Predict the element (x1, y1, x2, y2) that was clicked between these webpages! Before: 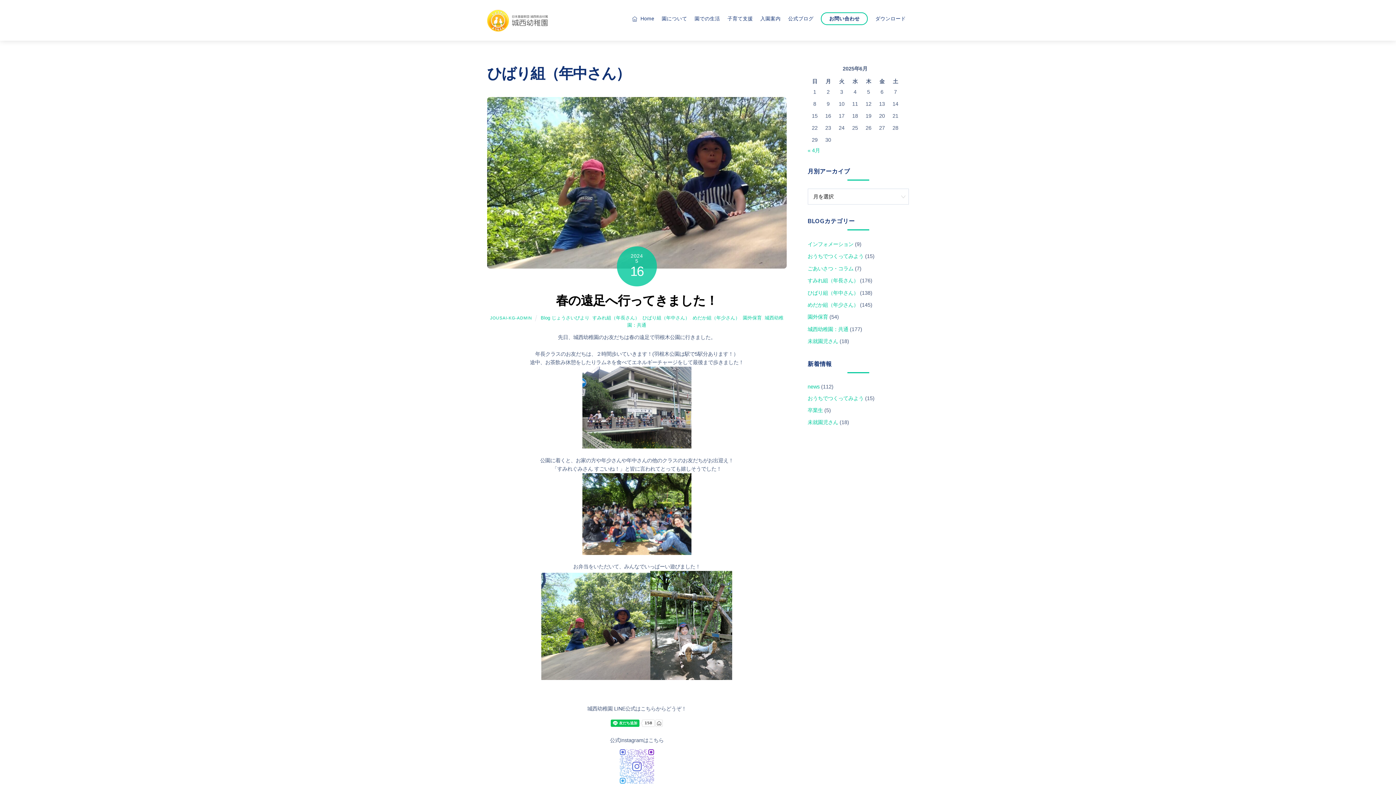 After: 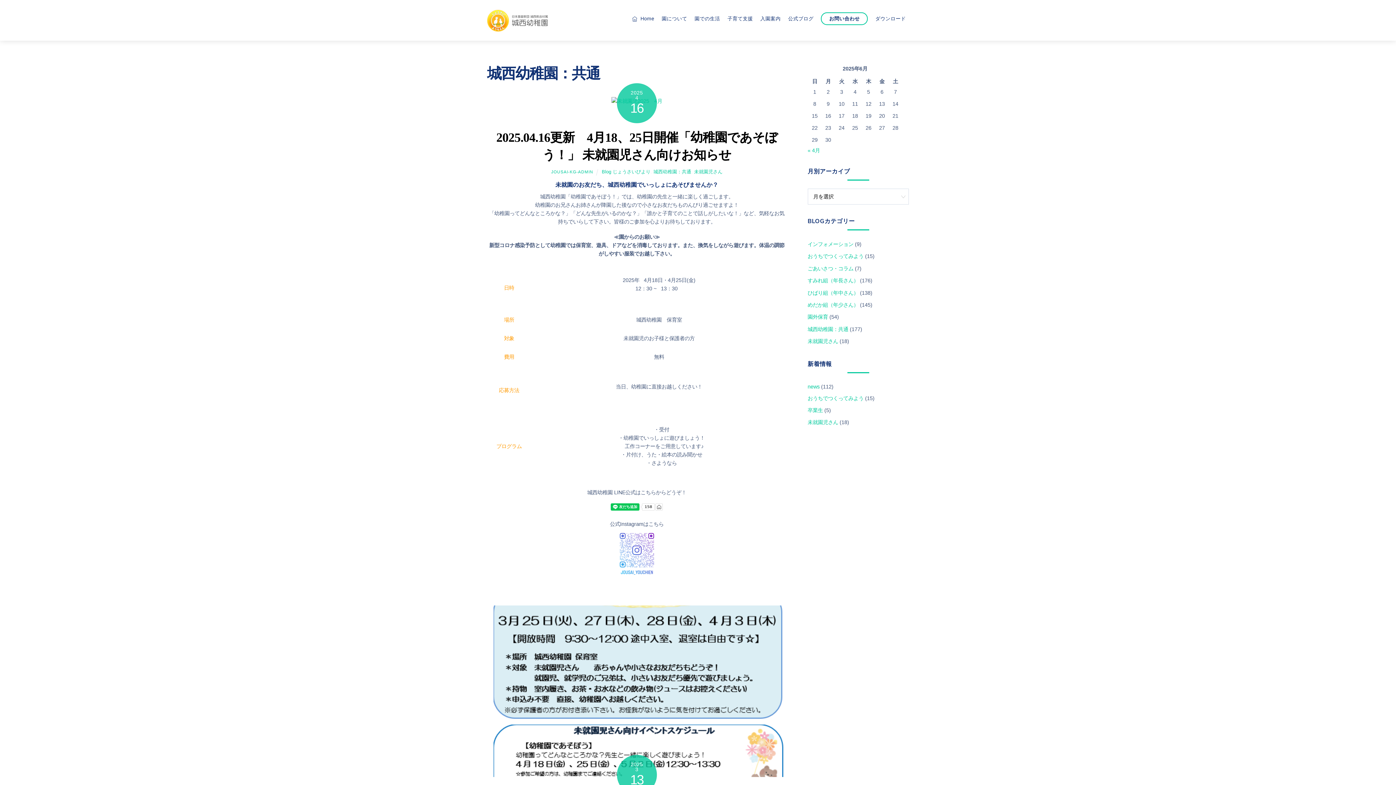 Action: bbox: (807, 326, 848, 332) label: 城西幼稚園：共通